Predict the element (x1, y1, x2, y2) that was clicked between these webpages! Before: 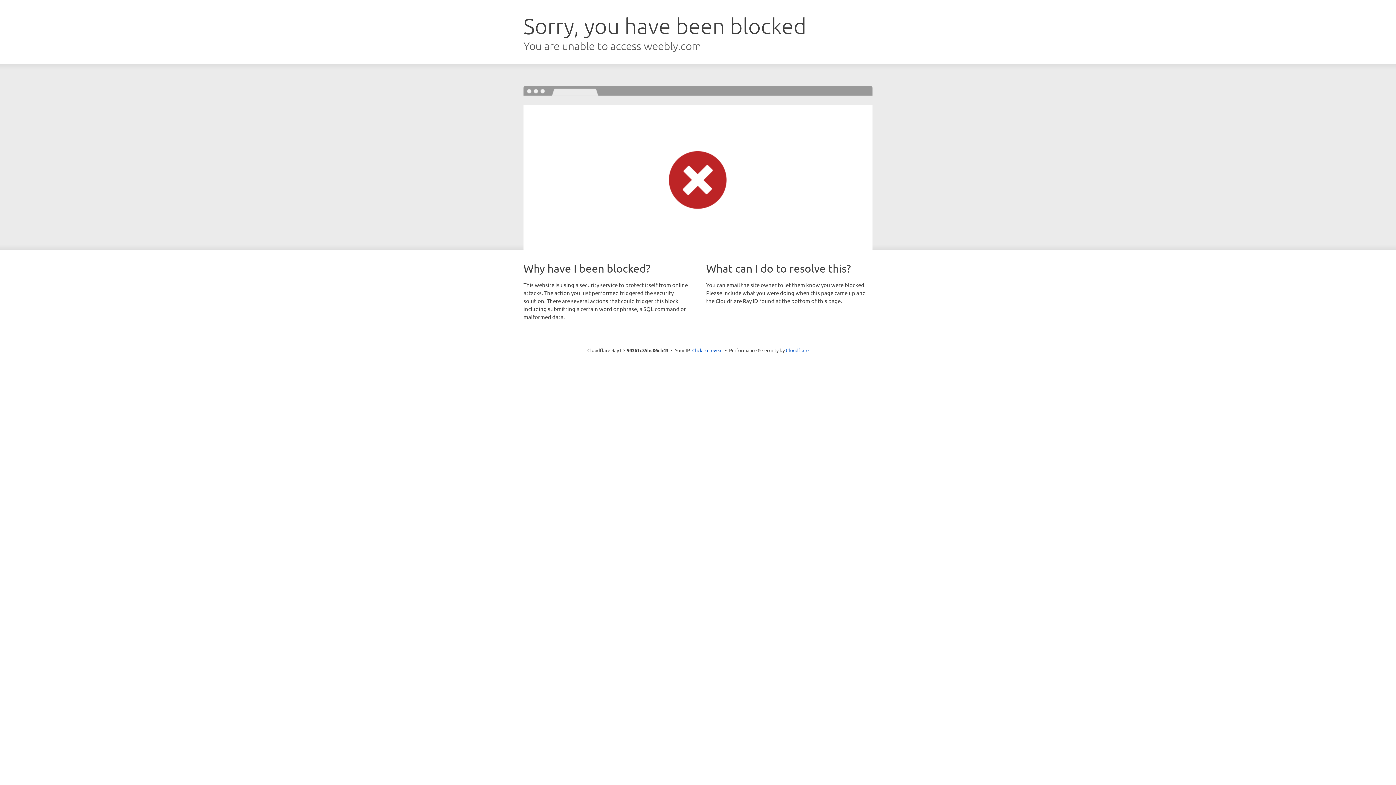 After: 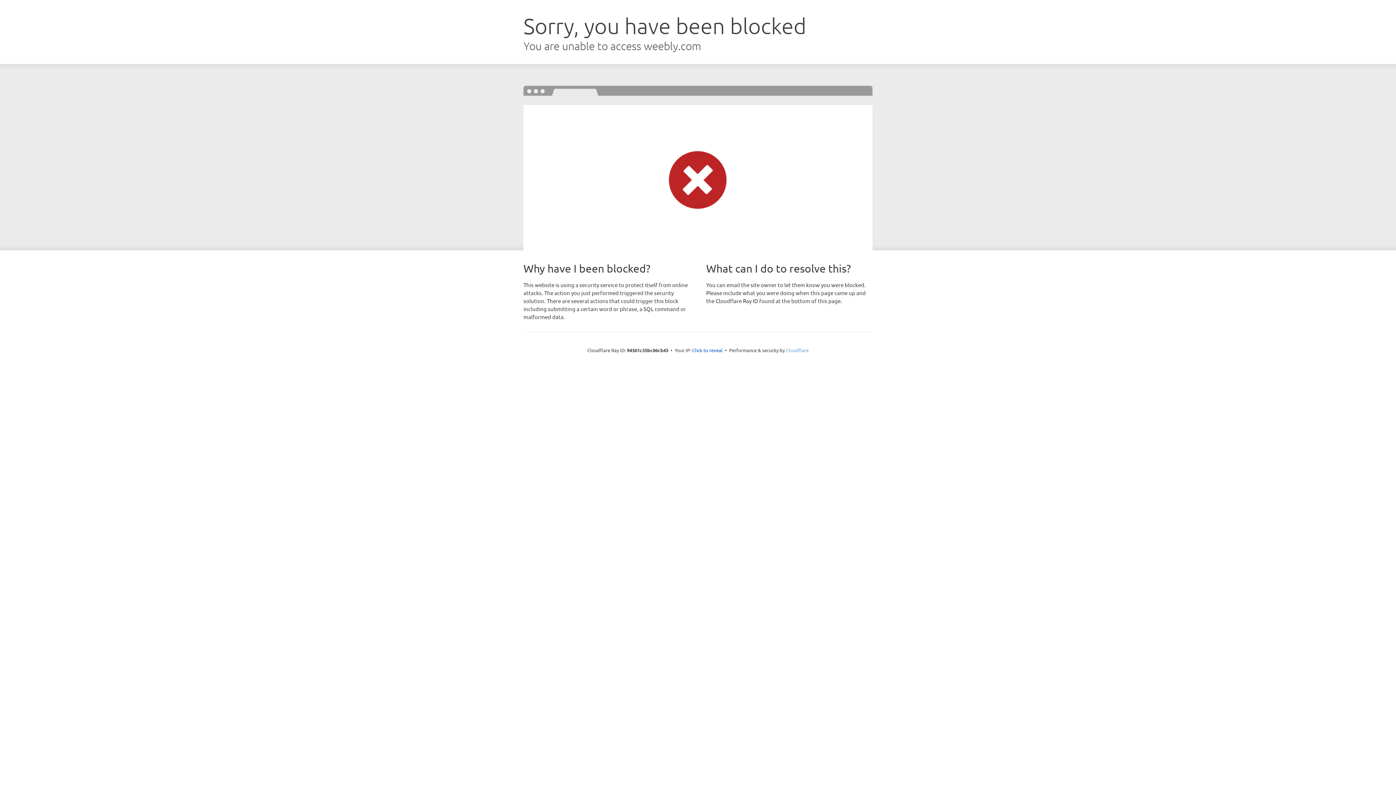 Action: label: Cloudflare bbox: (786, 347, 808, 353)